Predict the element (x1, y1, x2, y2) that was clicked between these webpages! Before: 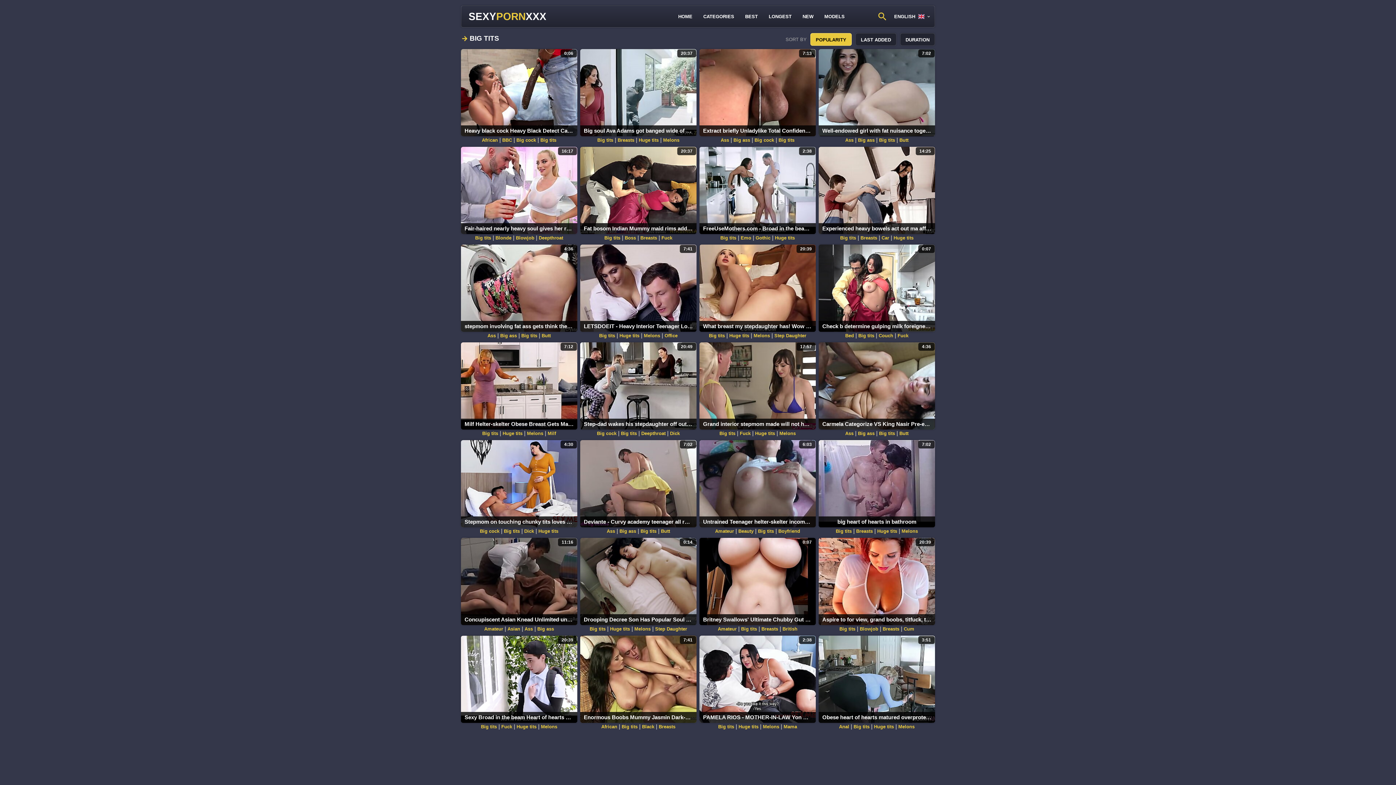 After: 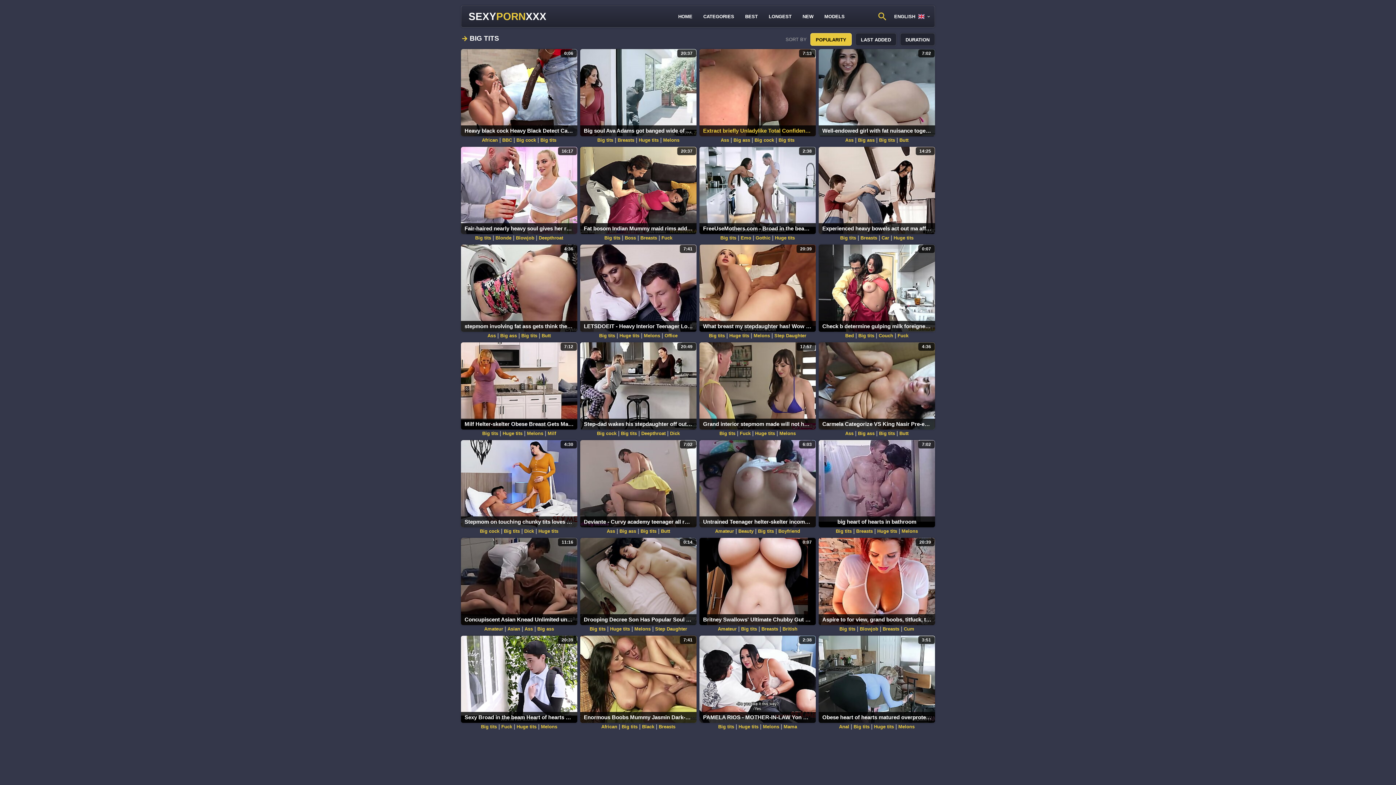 Action: label: 7:13
Extract briefly Unladylike Total Confidential bbox: (699, 49, 816, 136)